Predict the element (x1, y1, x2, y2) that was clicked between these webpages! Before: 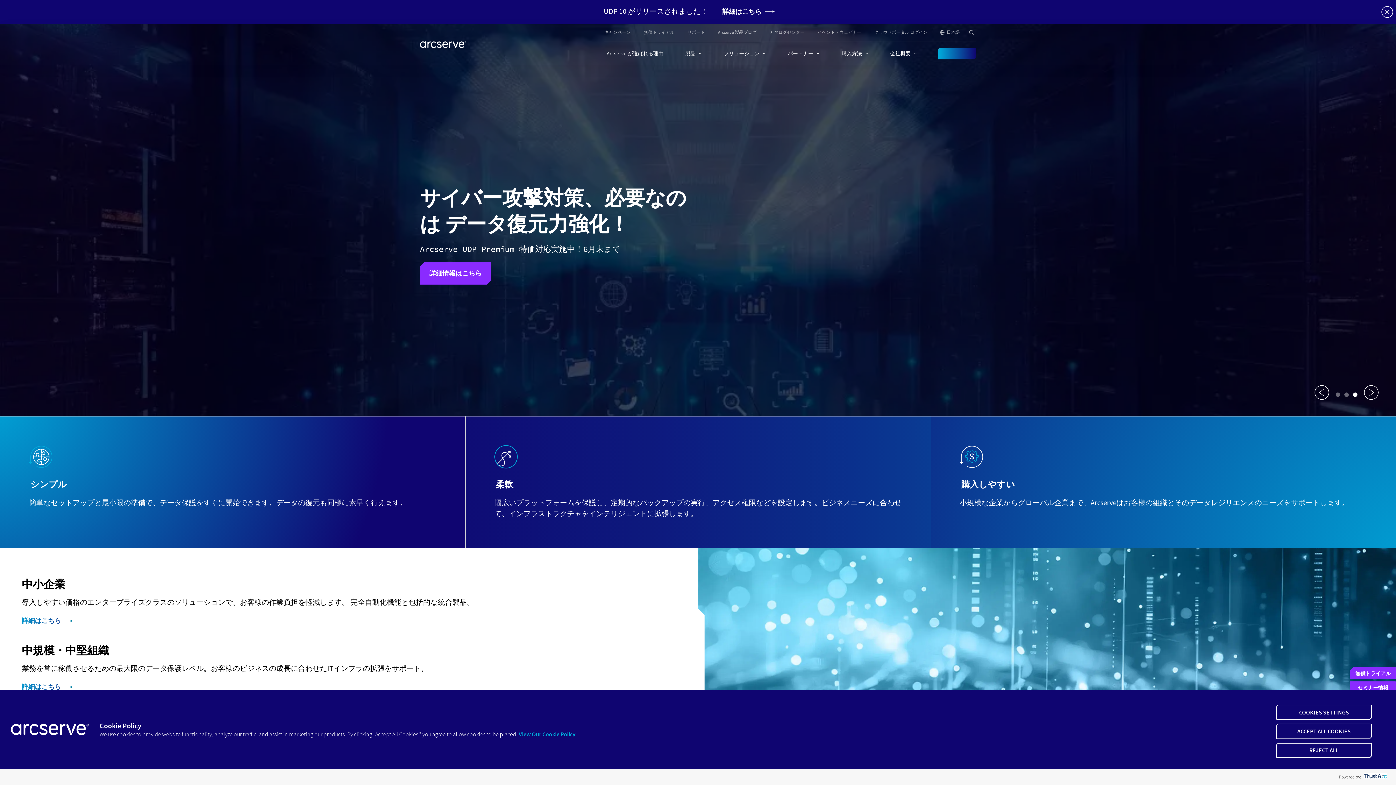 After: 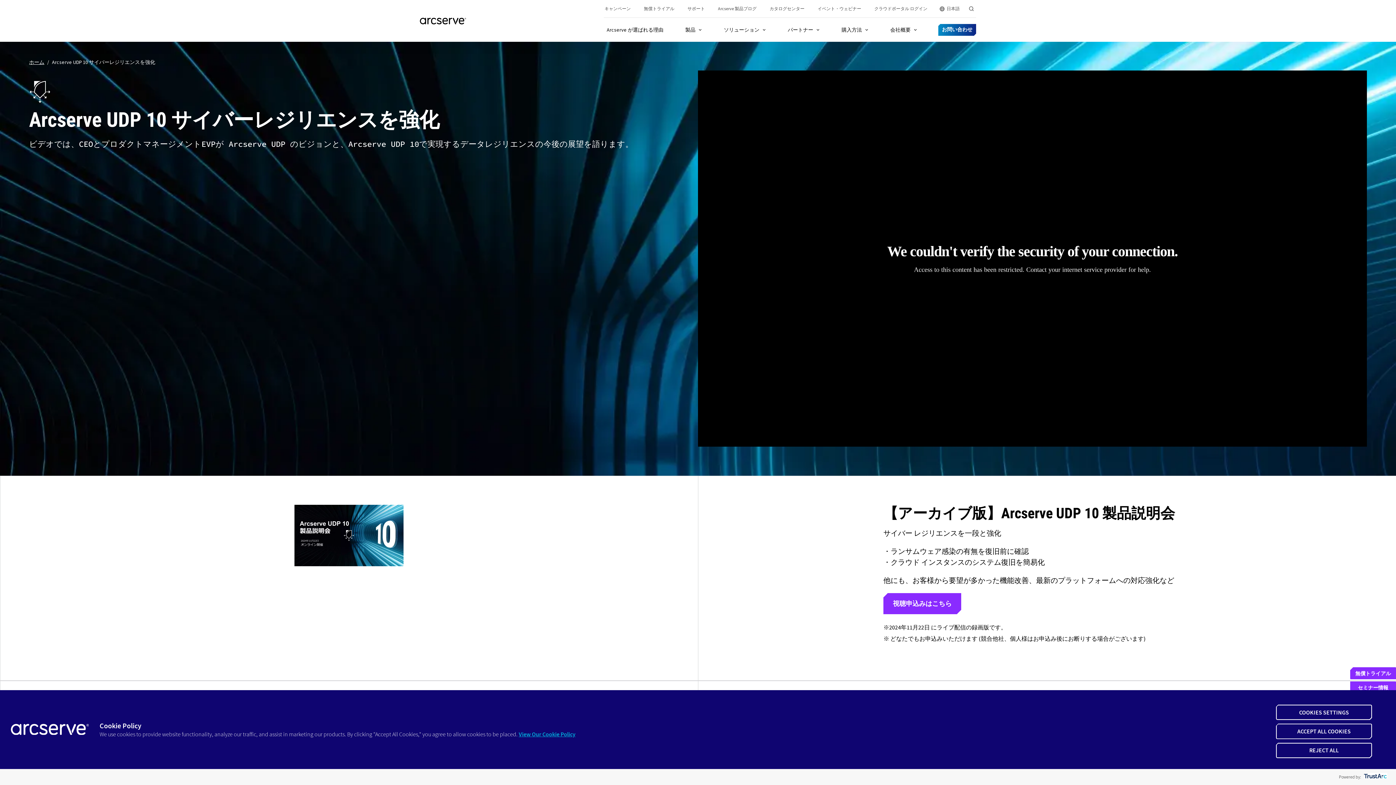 Action: bbox: (722, 6, 774, 15) label: 詳細はこちら